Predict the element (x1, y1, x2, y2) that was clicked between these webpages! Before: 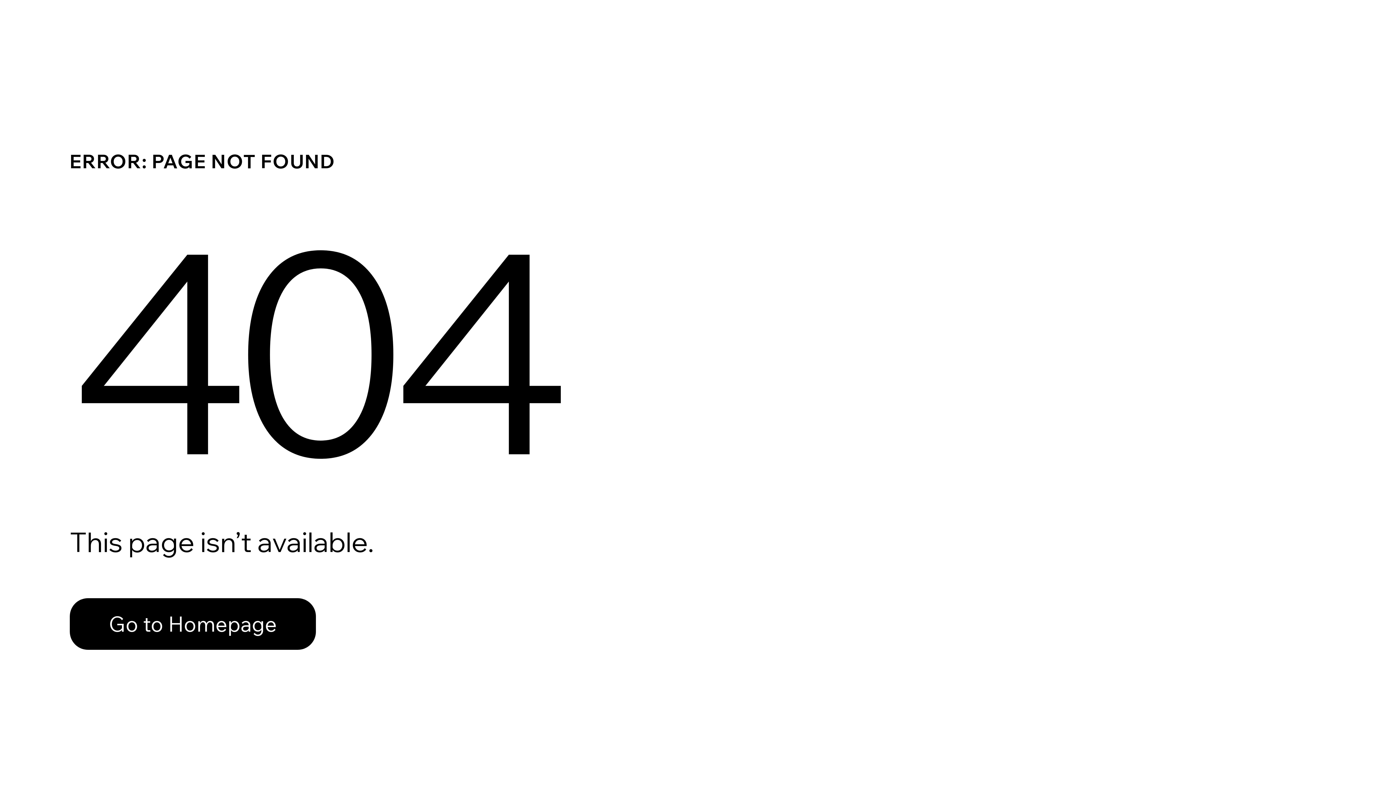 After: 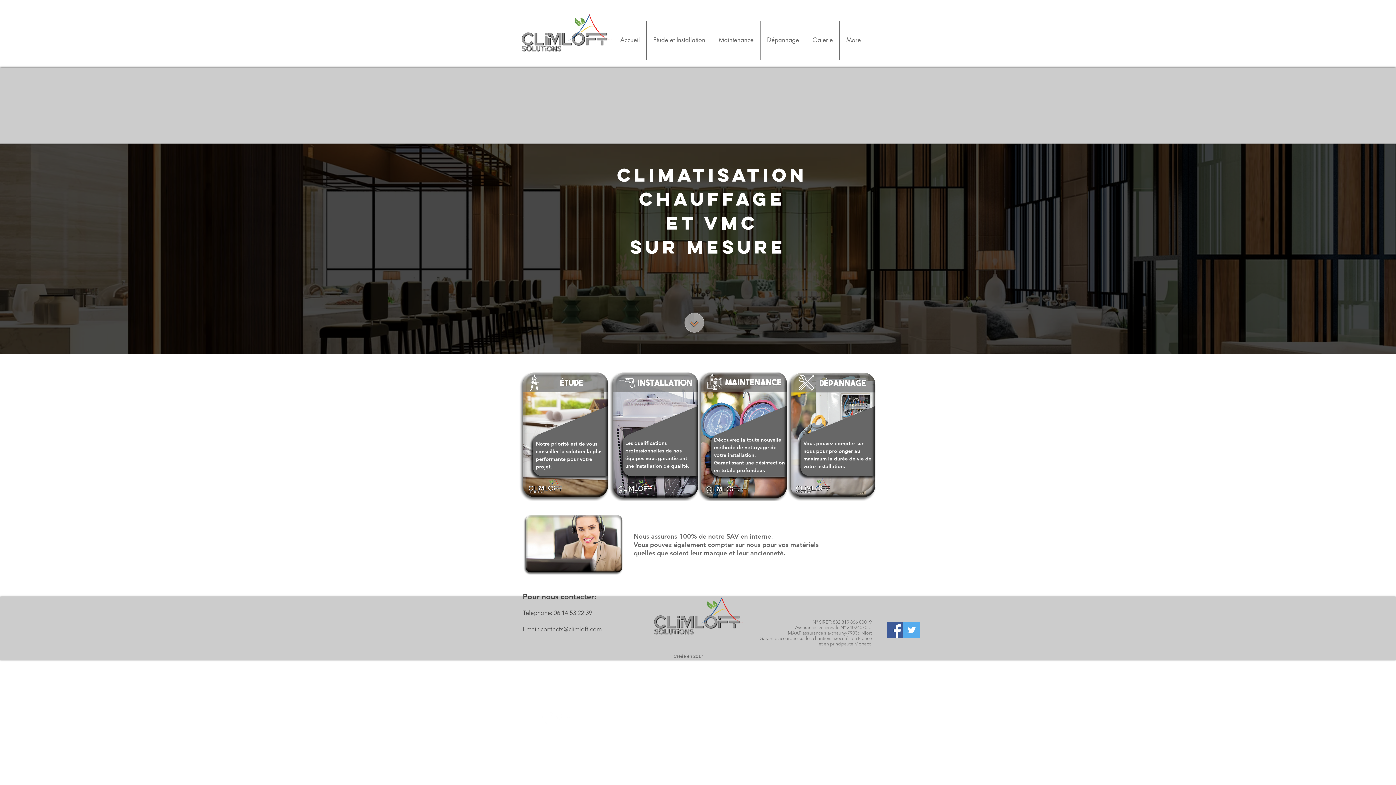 Action: bbox: (69, 582, 768, 659) label: Go to Homepage